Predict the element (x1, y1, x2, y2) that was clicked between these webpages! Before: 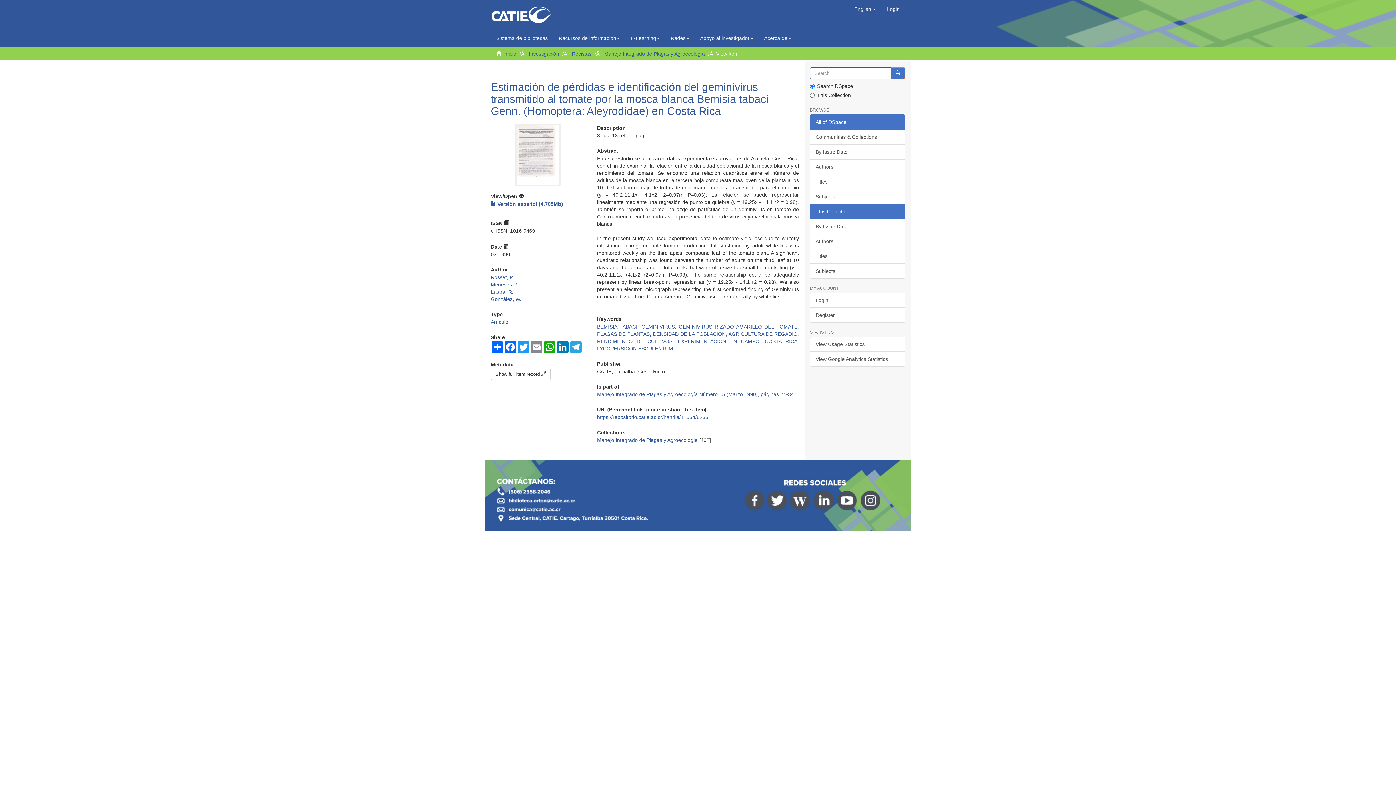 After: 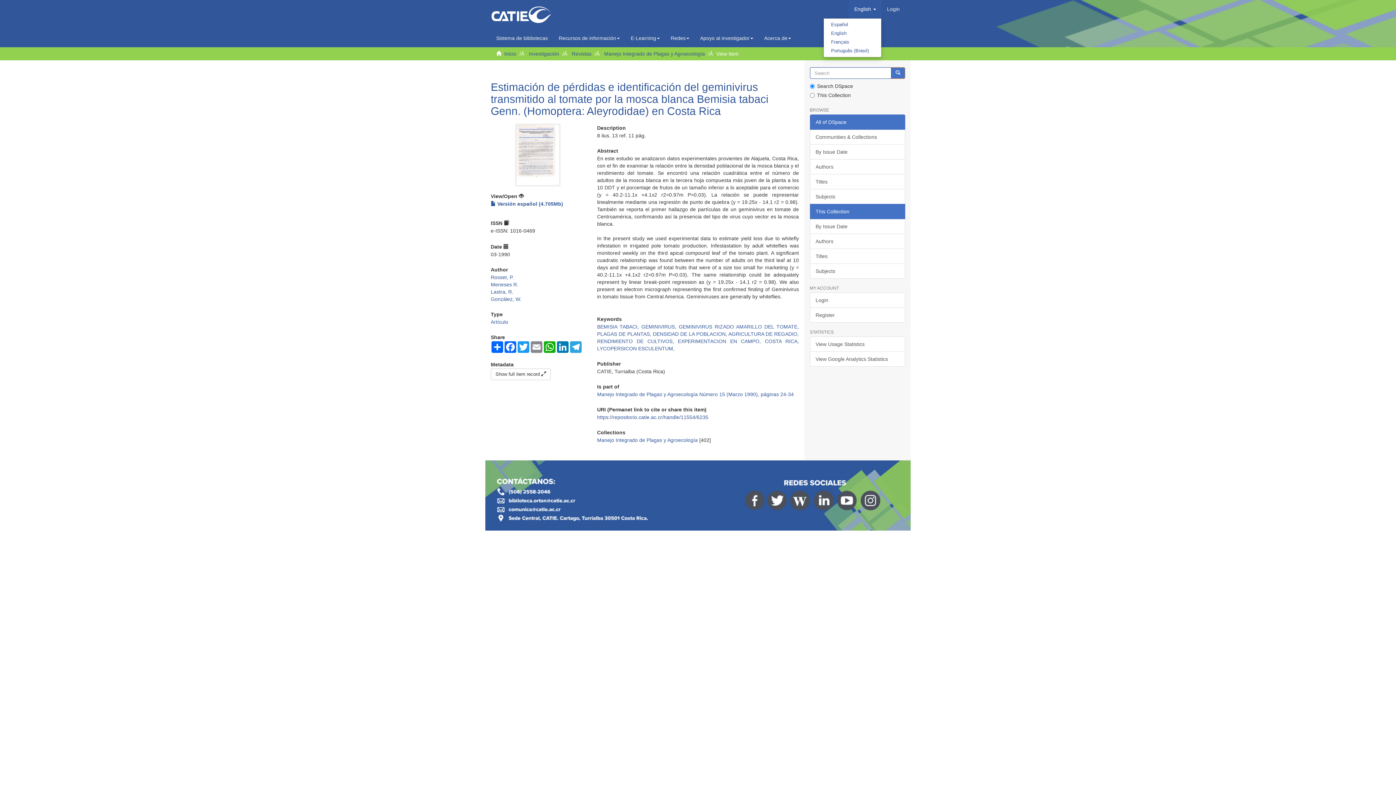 Action: bbox: (849, 0, 881, 18) label: English 